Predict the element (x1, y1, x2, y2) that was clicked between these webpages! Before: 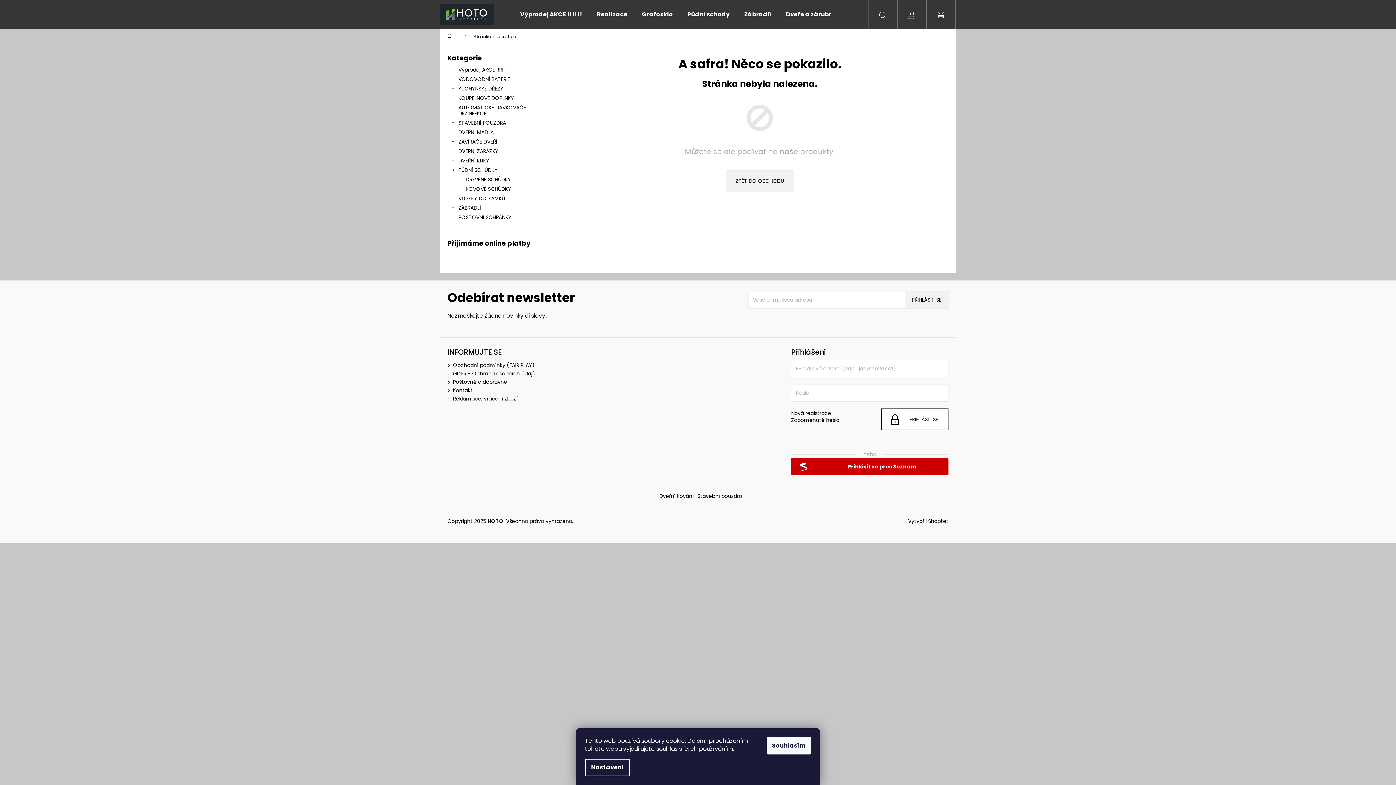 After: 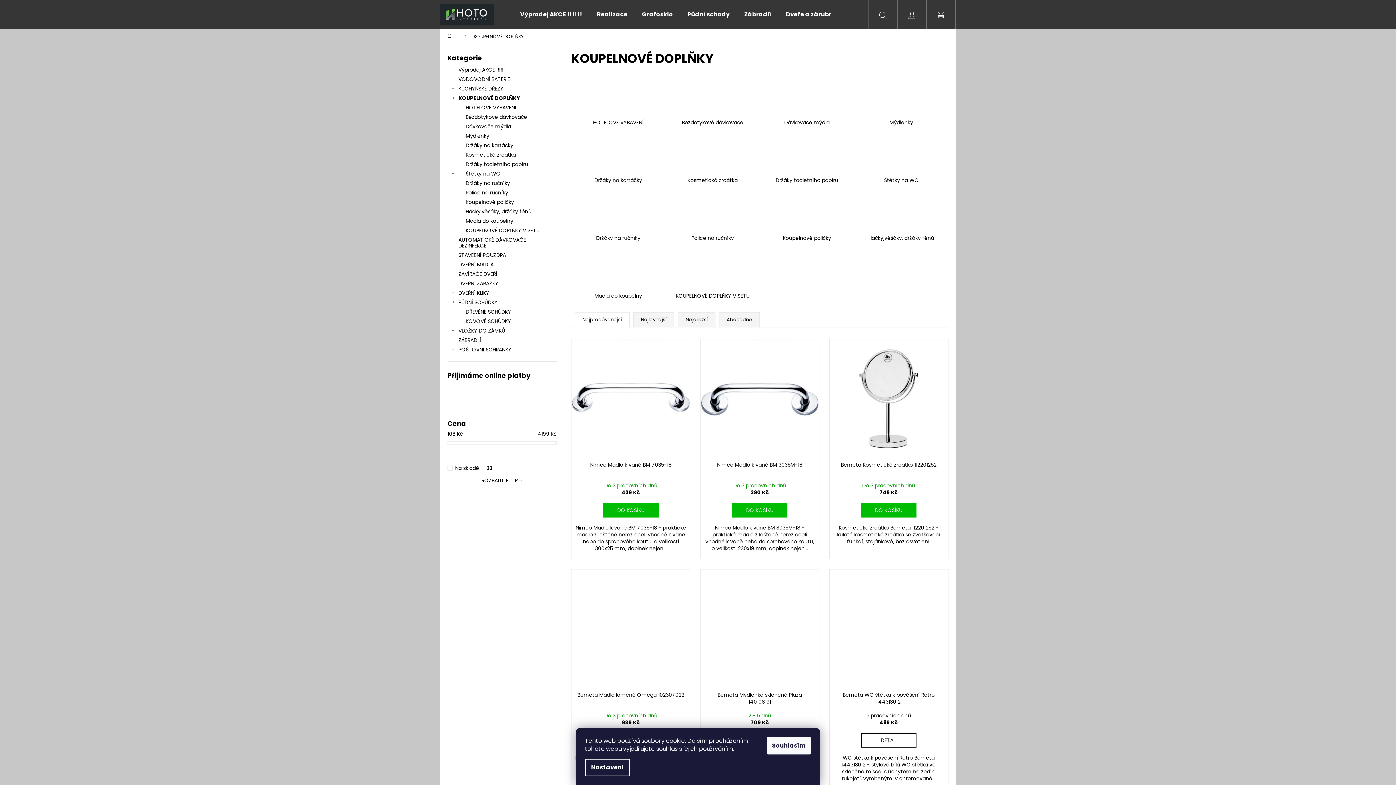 Action: label: KOUPELNOVÉ DOPLŇKY
  bbox: (447, 93, 556, 102)